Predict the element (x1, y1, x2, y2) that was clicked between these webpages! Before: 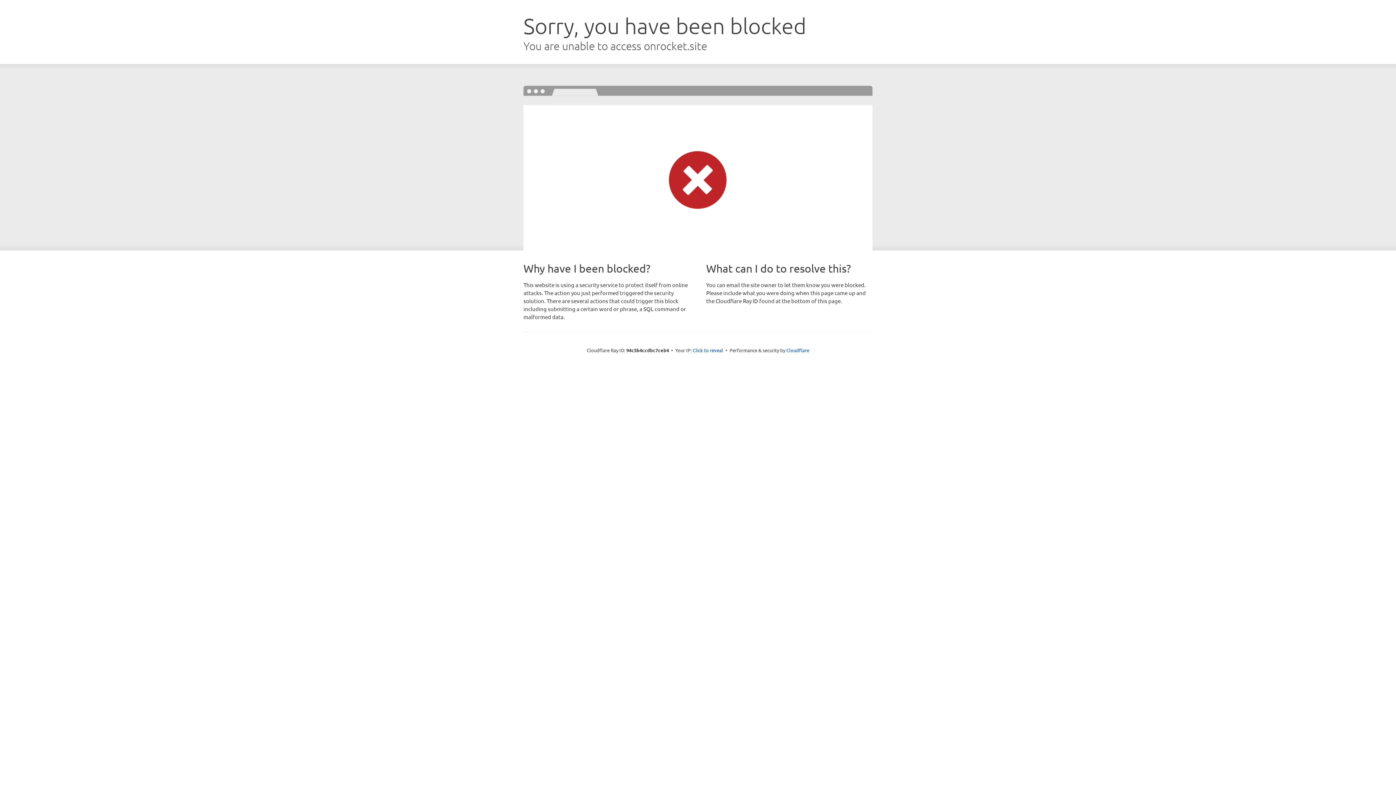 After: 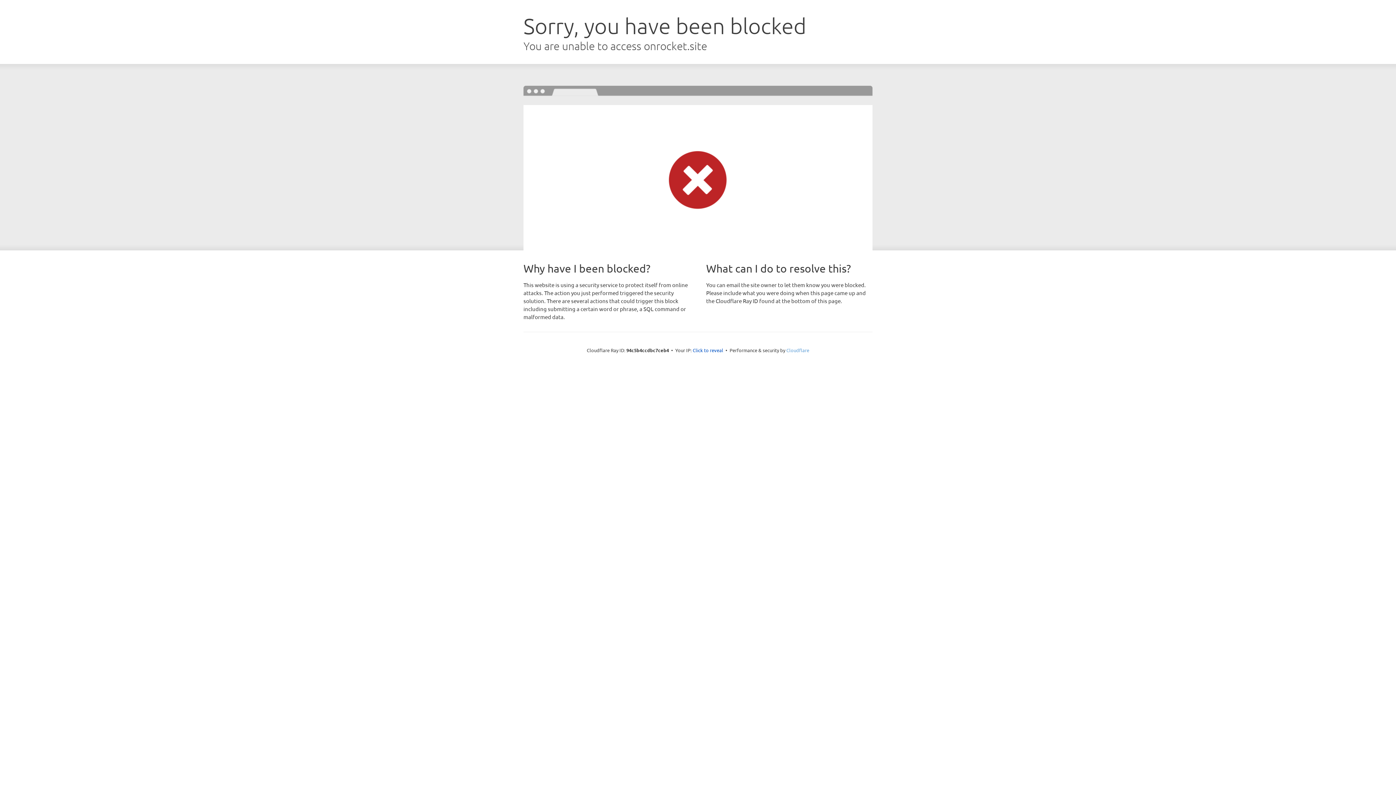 Action: bbox: (786, 347, 809, 353) label: Cloudflare